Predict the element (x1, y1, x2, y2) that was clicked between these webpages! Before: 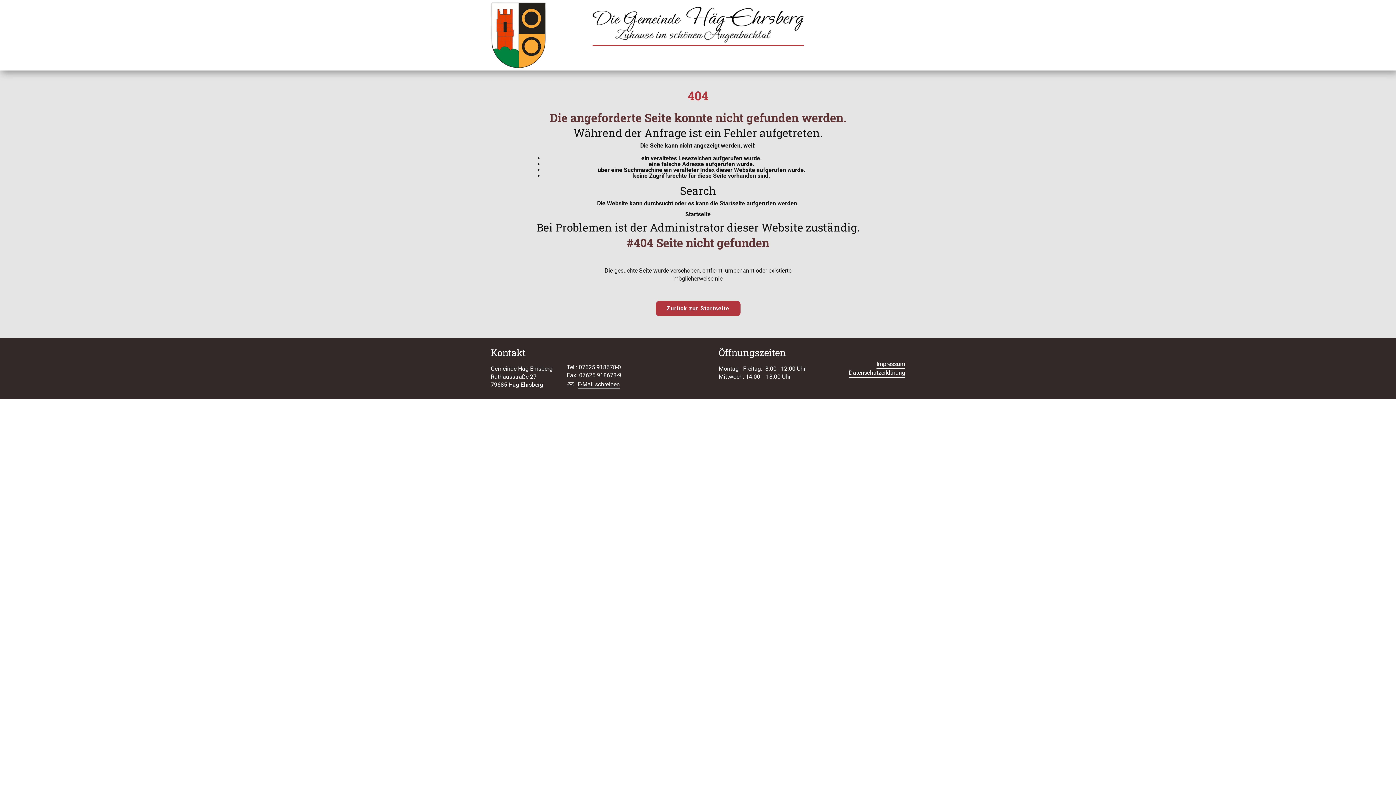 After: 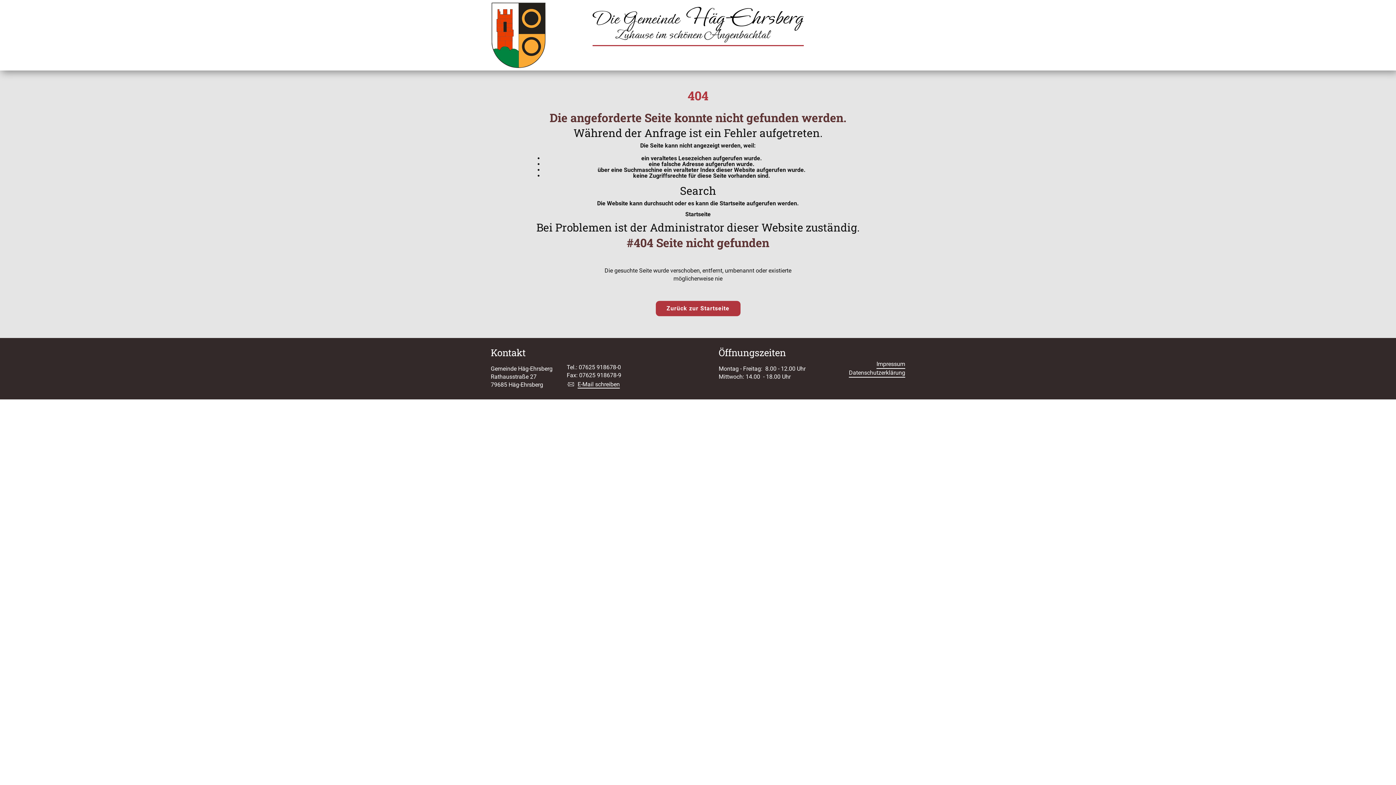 Action: bbox: (490, 2, 546, 68)